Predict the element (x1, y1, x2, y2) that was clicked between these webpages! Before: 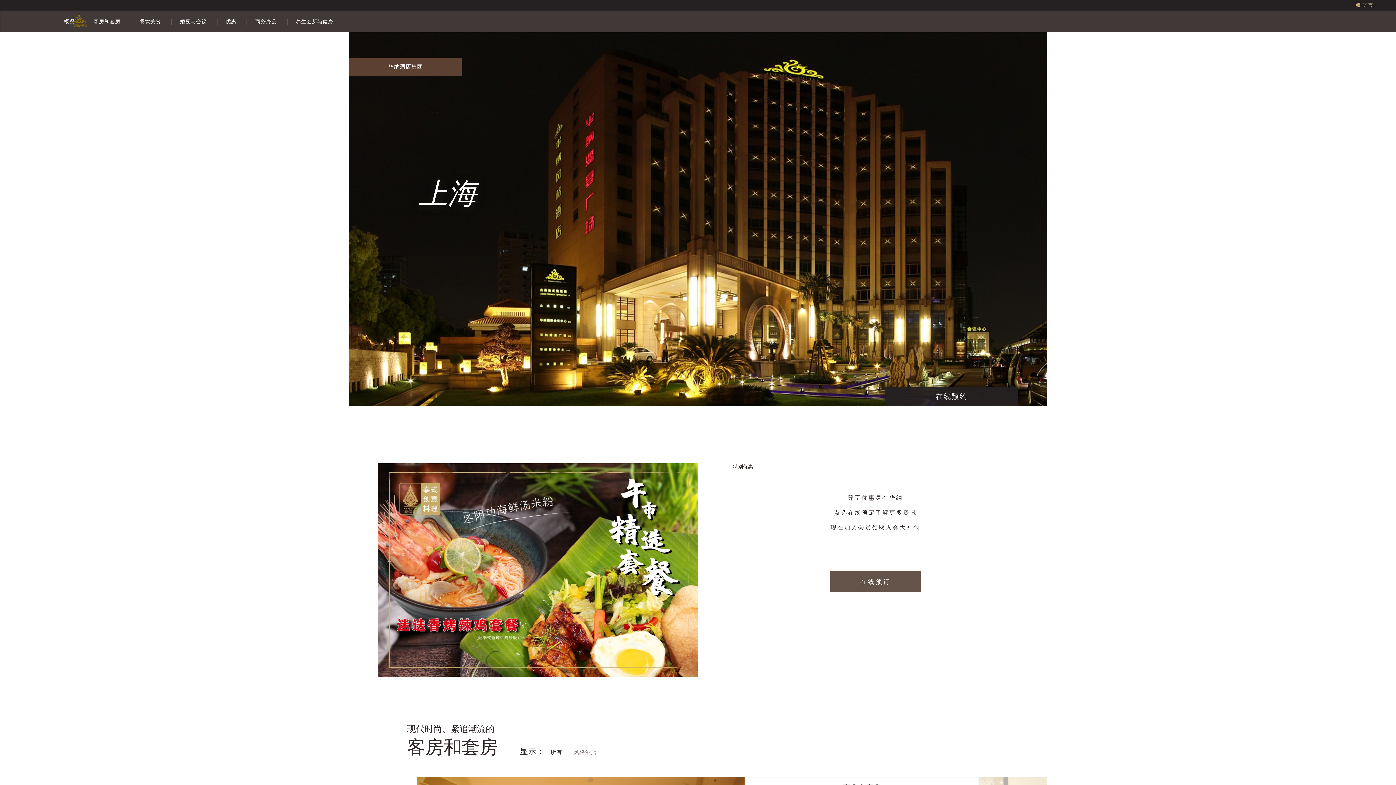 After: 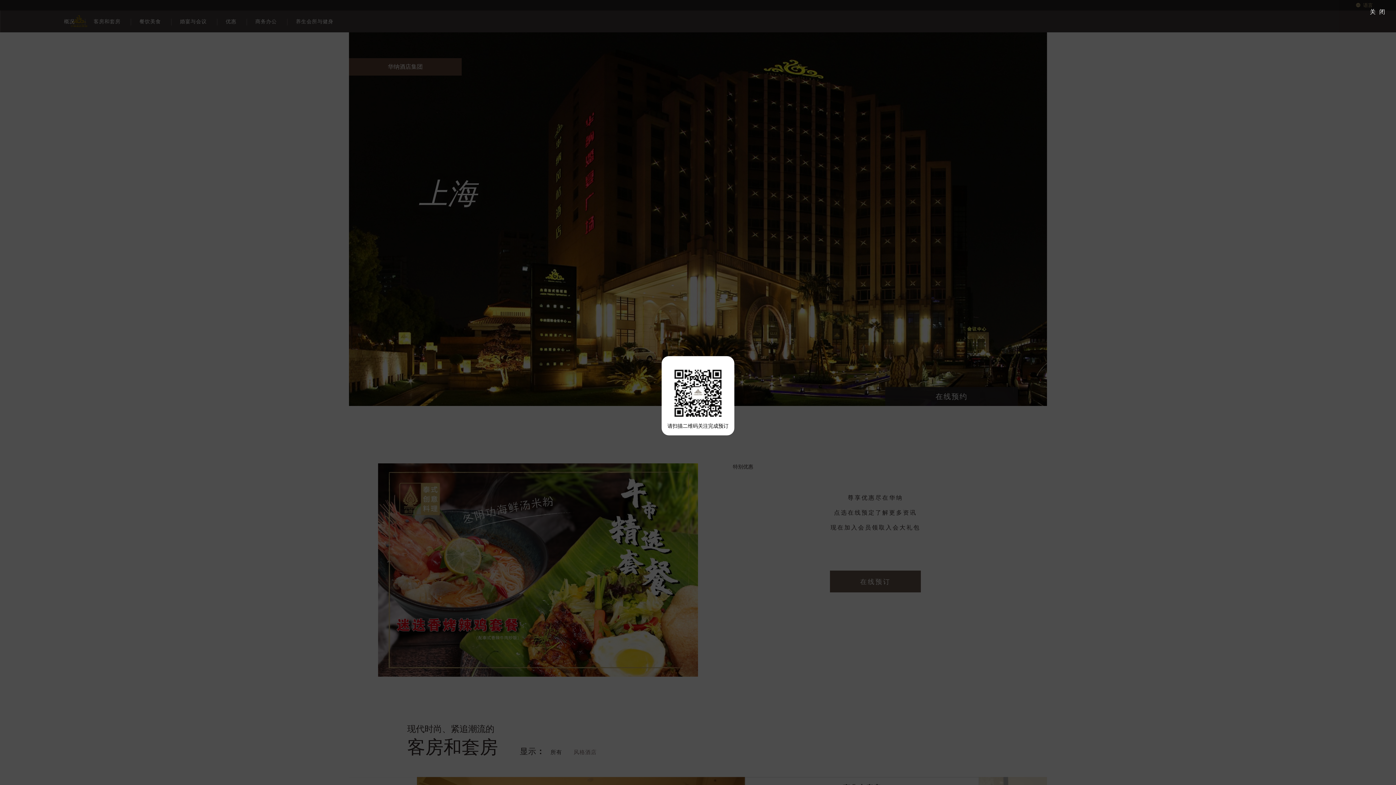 Action: bbox: (830, 570, 921, 592) label: 在线预订